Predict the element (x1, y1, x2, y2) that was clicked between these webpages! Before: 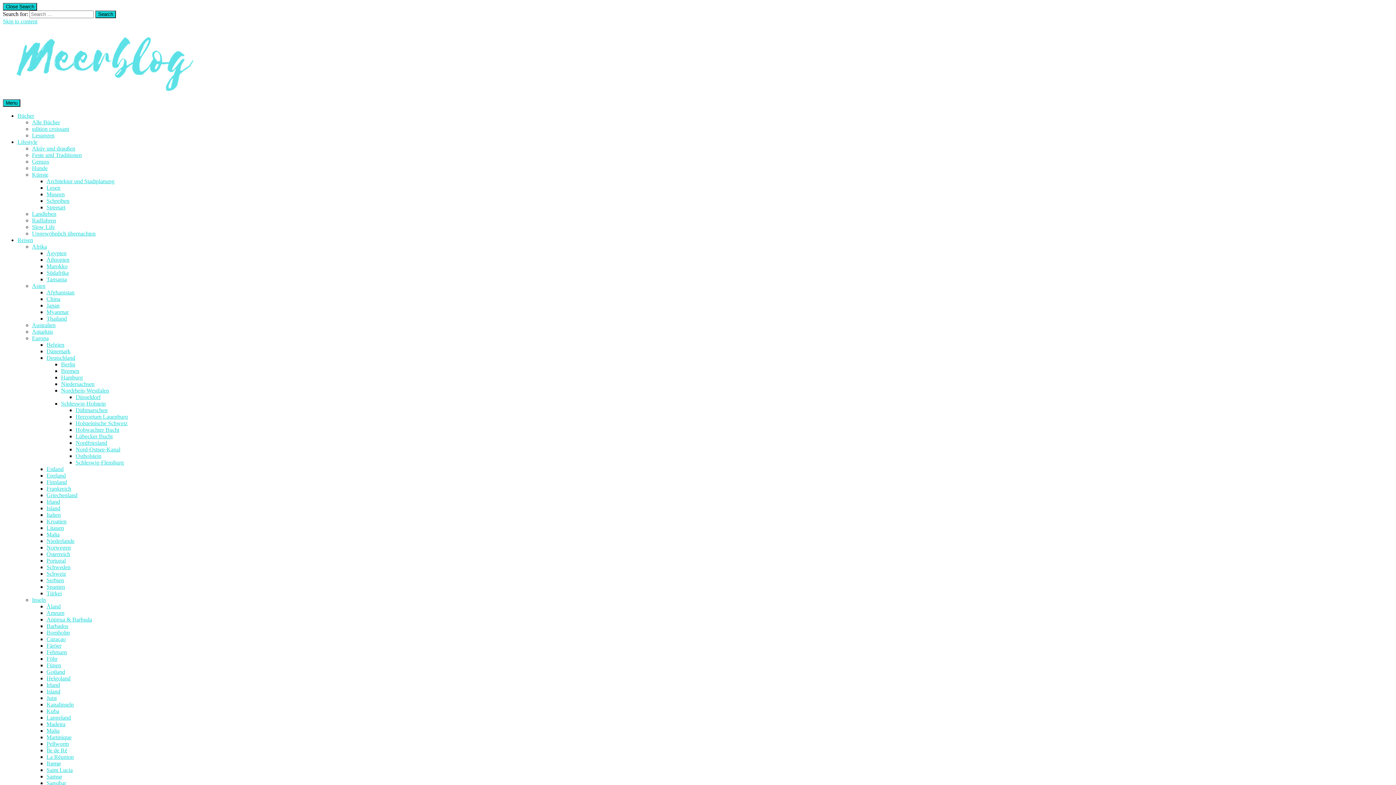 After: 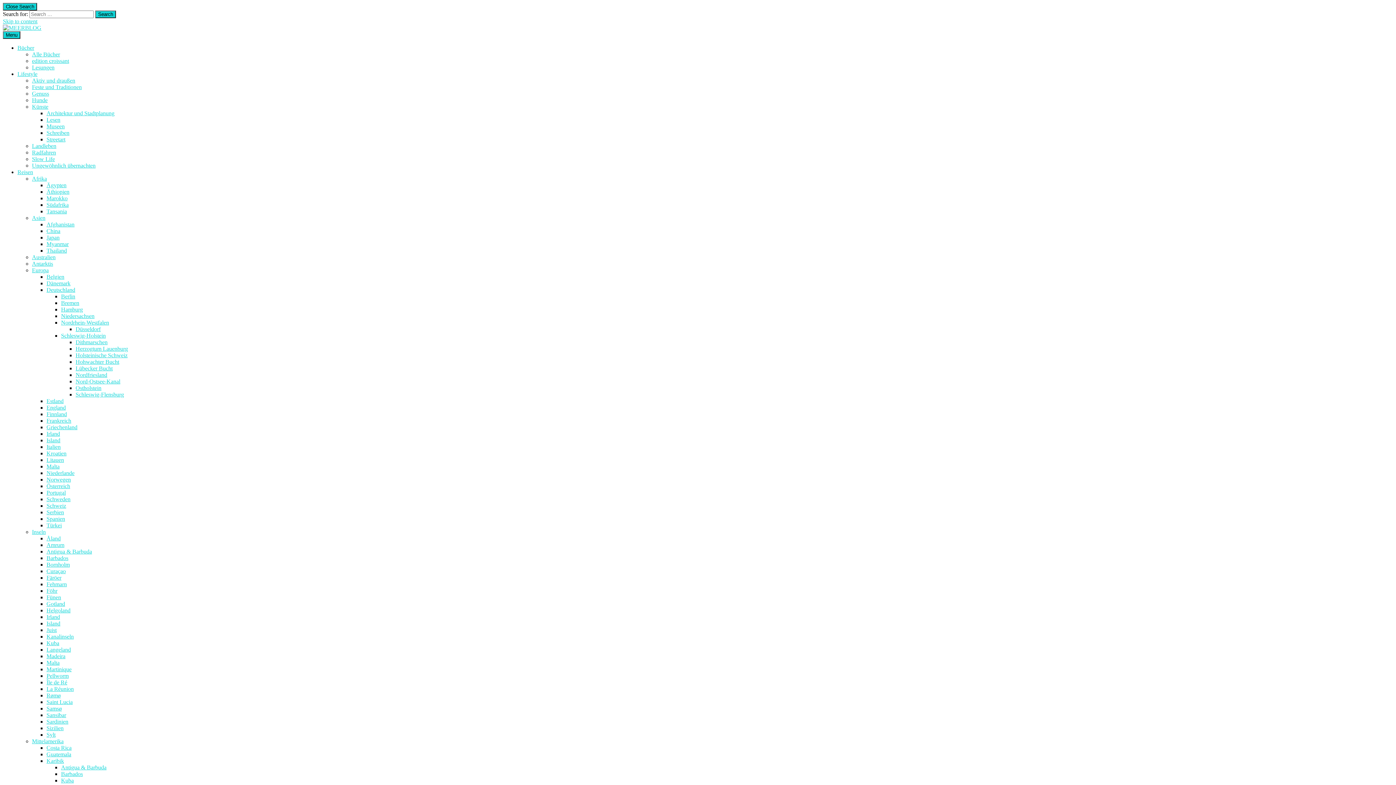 Action: label: Langeland bbox: (46, 714, 70, 721)